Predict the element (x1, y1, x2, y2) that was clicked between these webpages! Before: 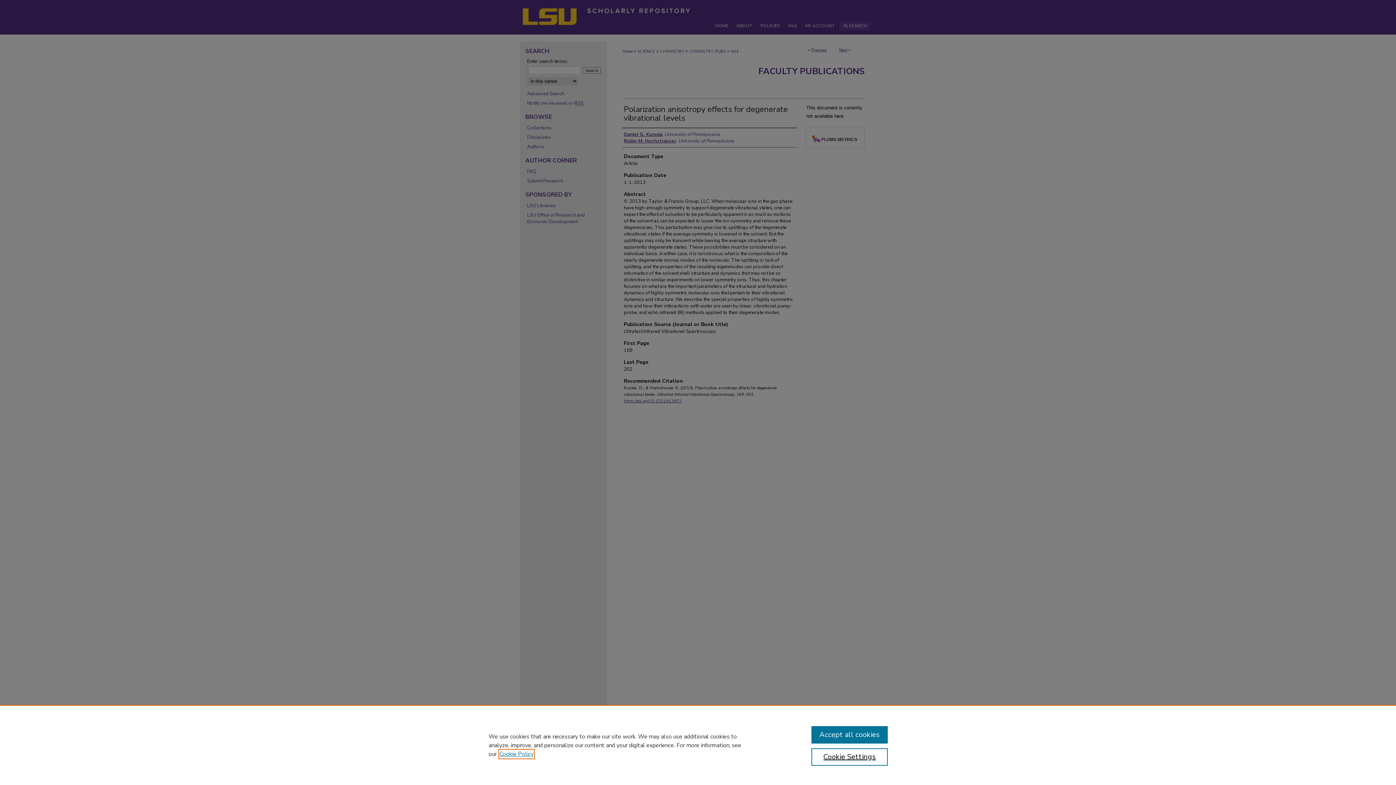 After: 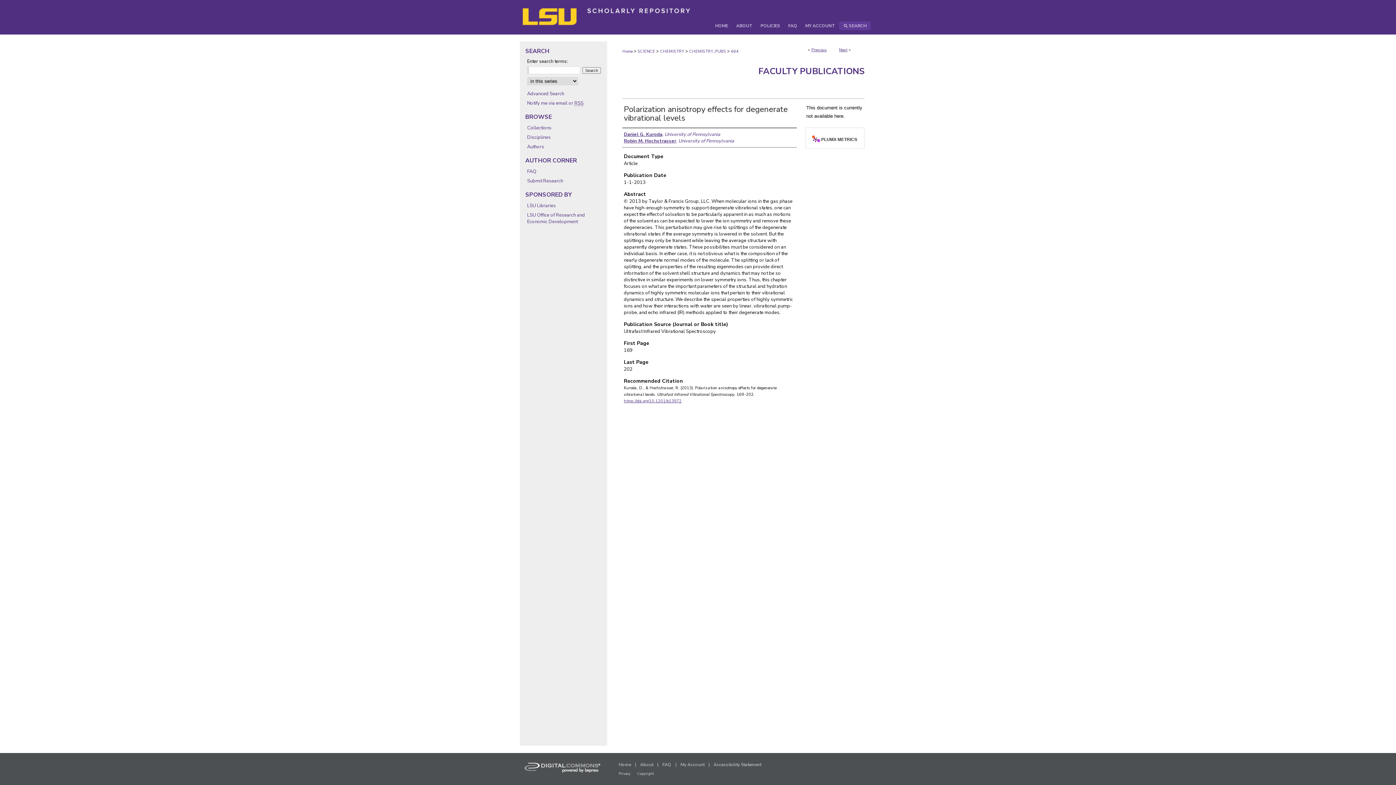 Action: label: Accept all cookies bbox: (811, 726, 887, 744)